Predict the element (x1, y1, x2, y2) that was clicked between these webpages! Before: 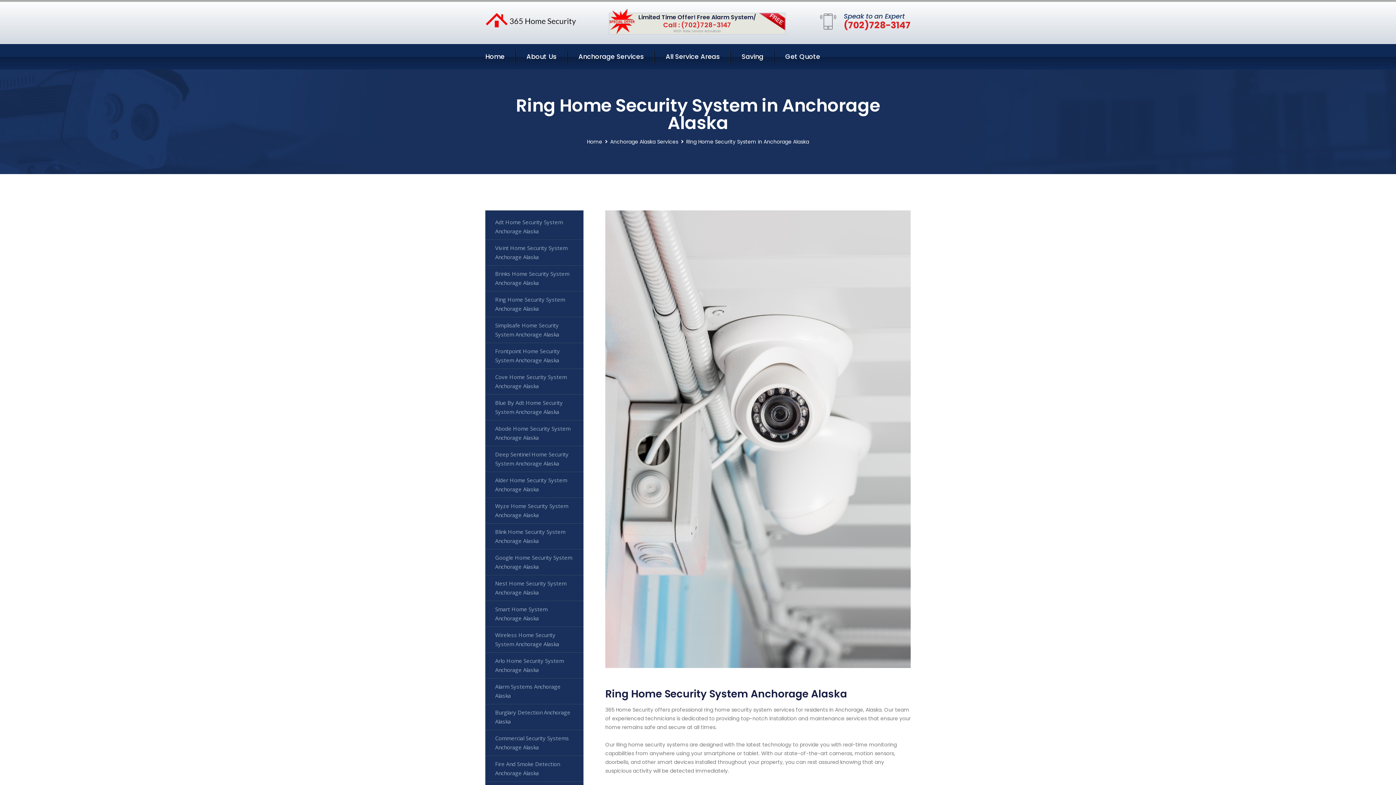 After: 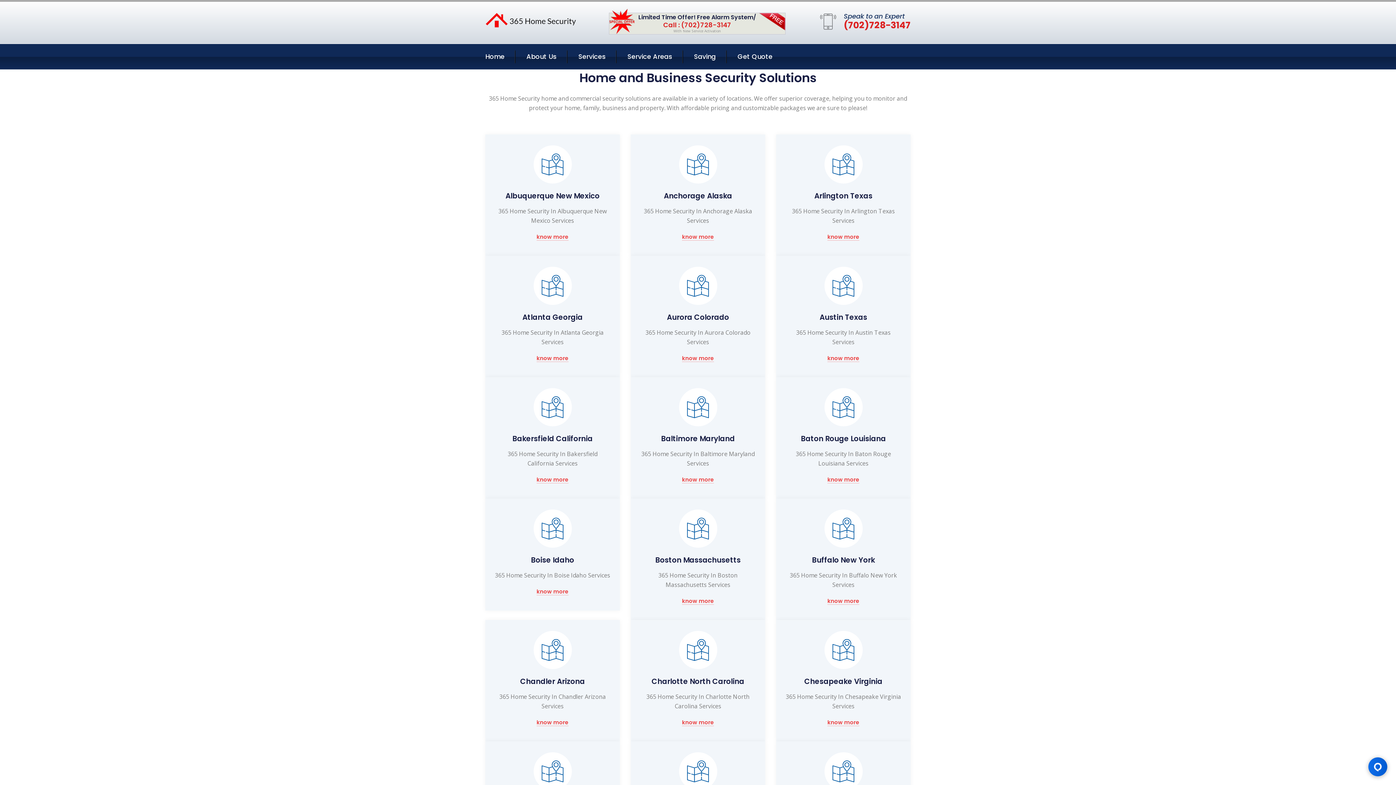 Action: bbox: (665, 51, 720, 62) label: All Service Areas